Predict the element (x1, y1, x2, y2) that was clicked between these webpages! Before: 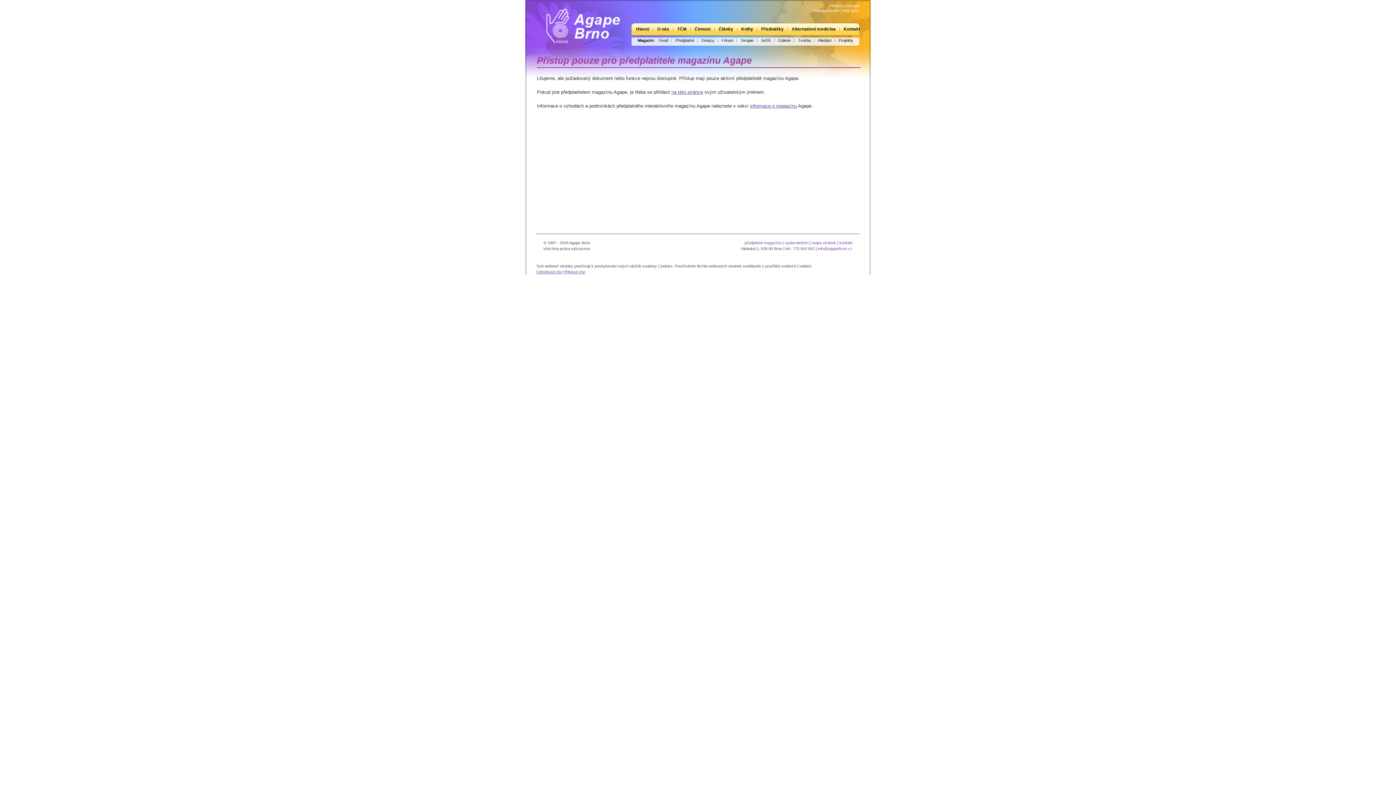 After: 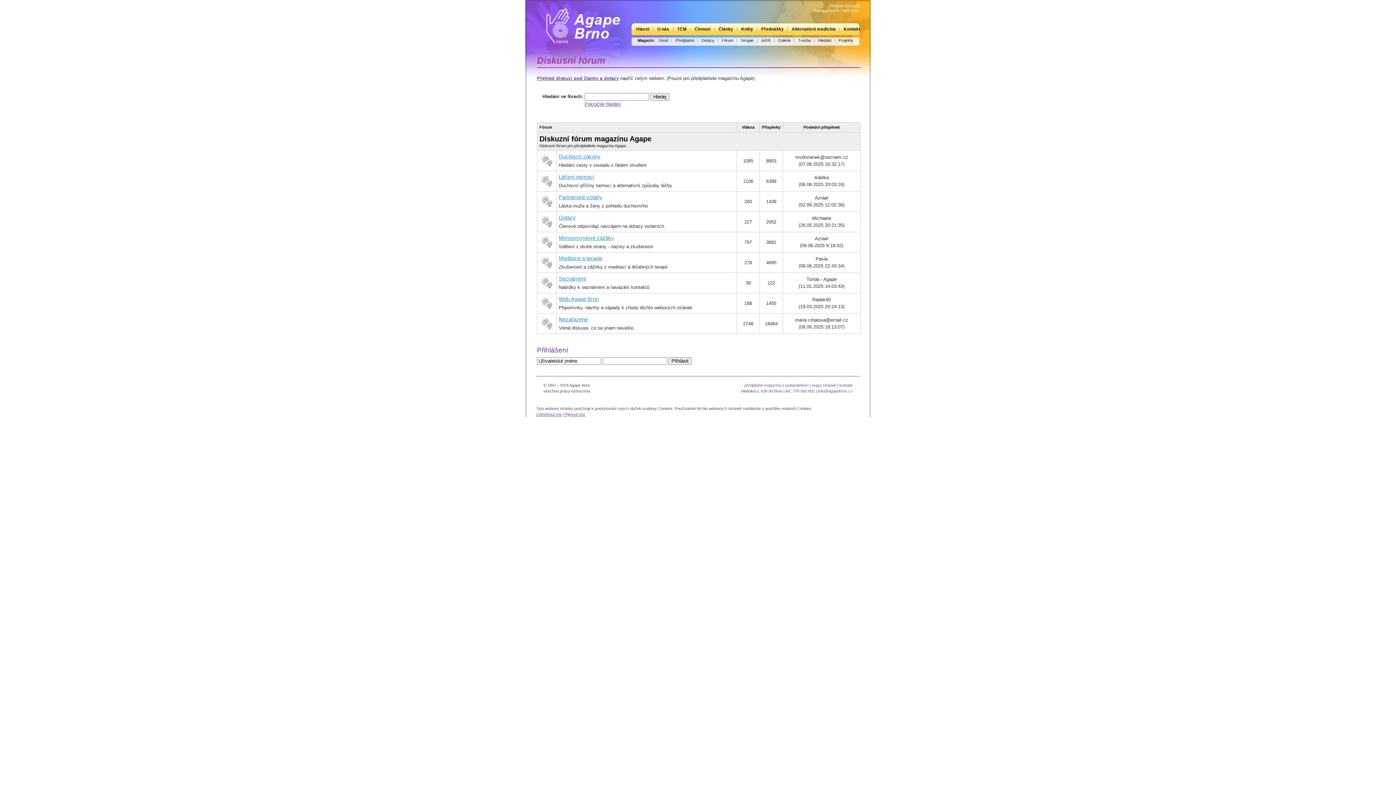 Action: label: Fórum bbox: (718, 38, 737, 42)